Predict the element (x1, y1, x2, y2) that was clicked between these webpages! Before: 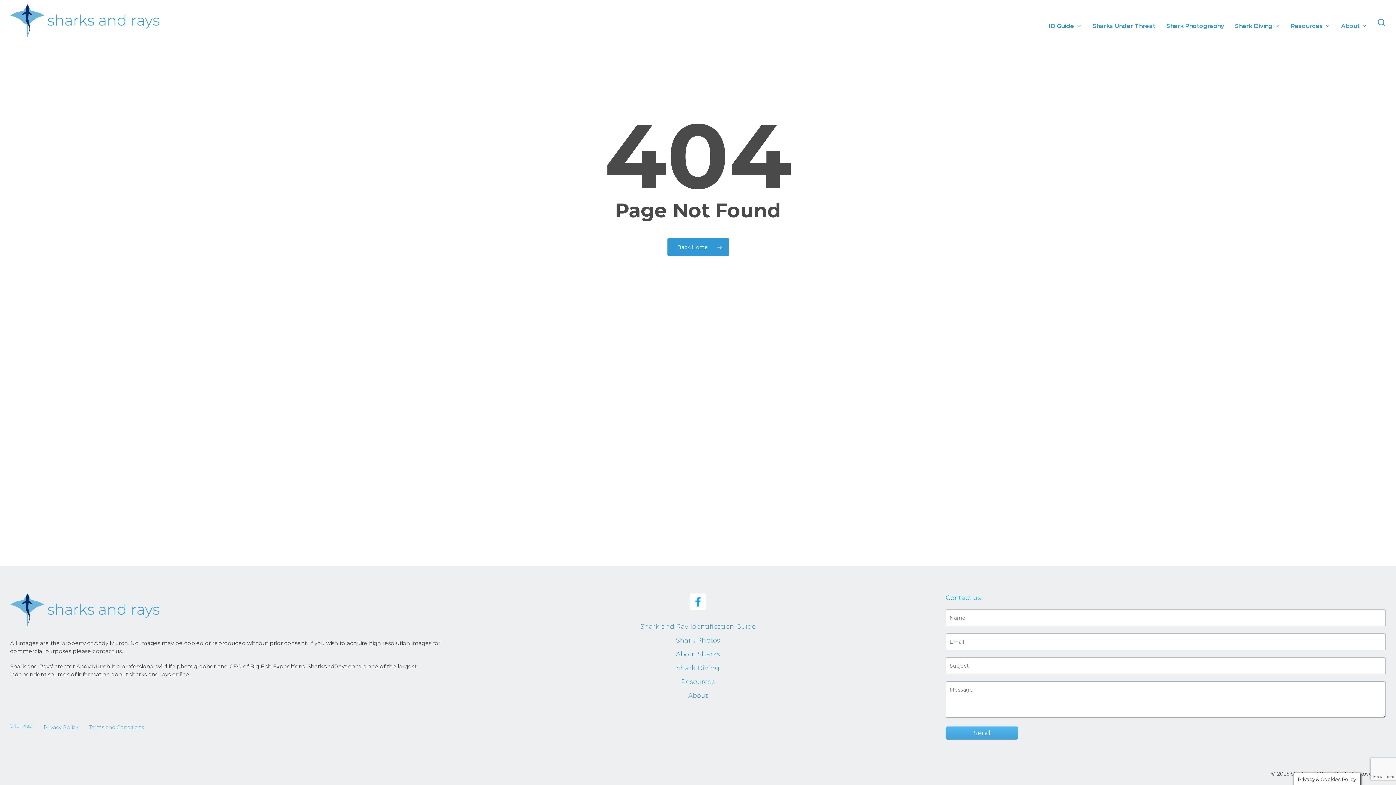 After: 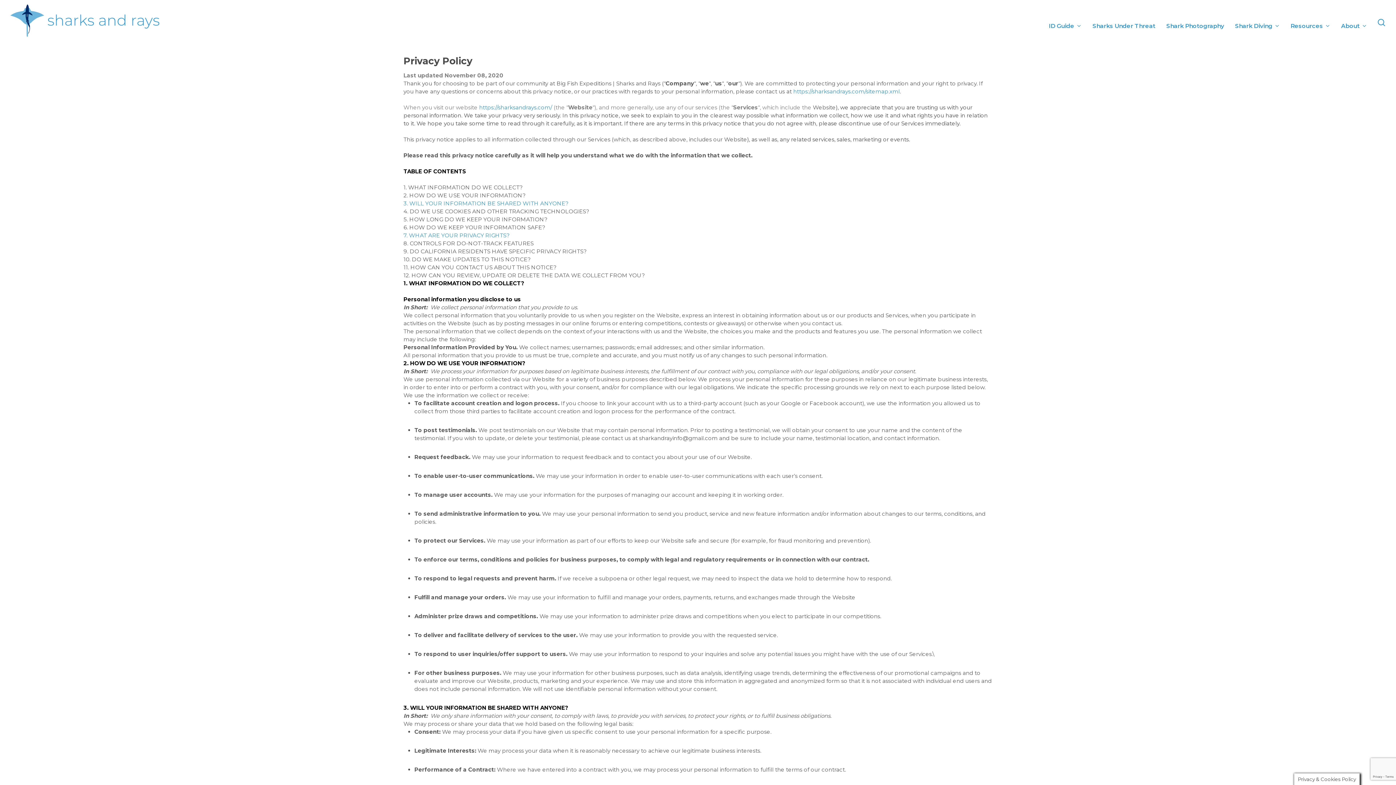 Action: bbox: (43, 724, 78, 731) label: Privacy Policy